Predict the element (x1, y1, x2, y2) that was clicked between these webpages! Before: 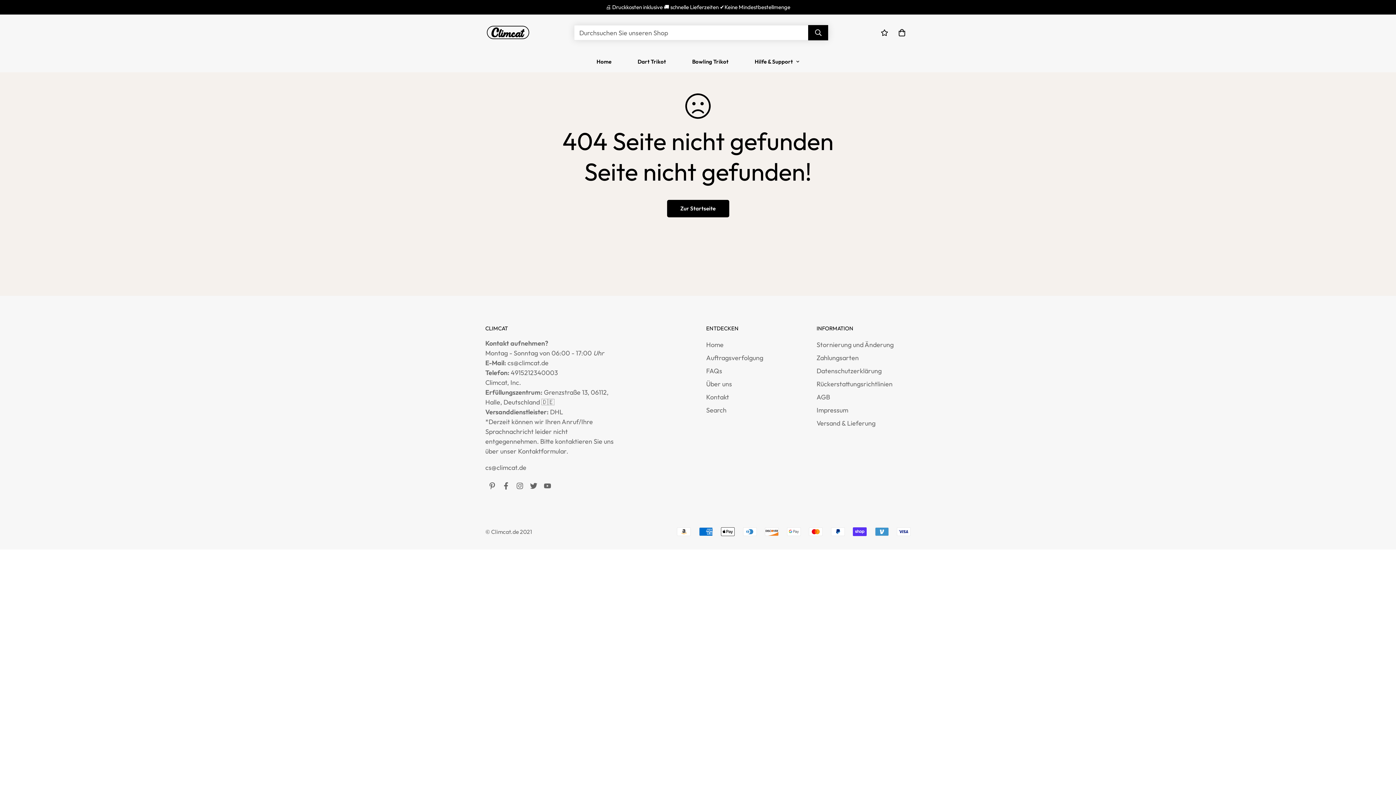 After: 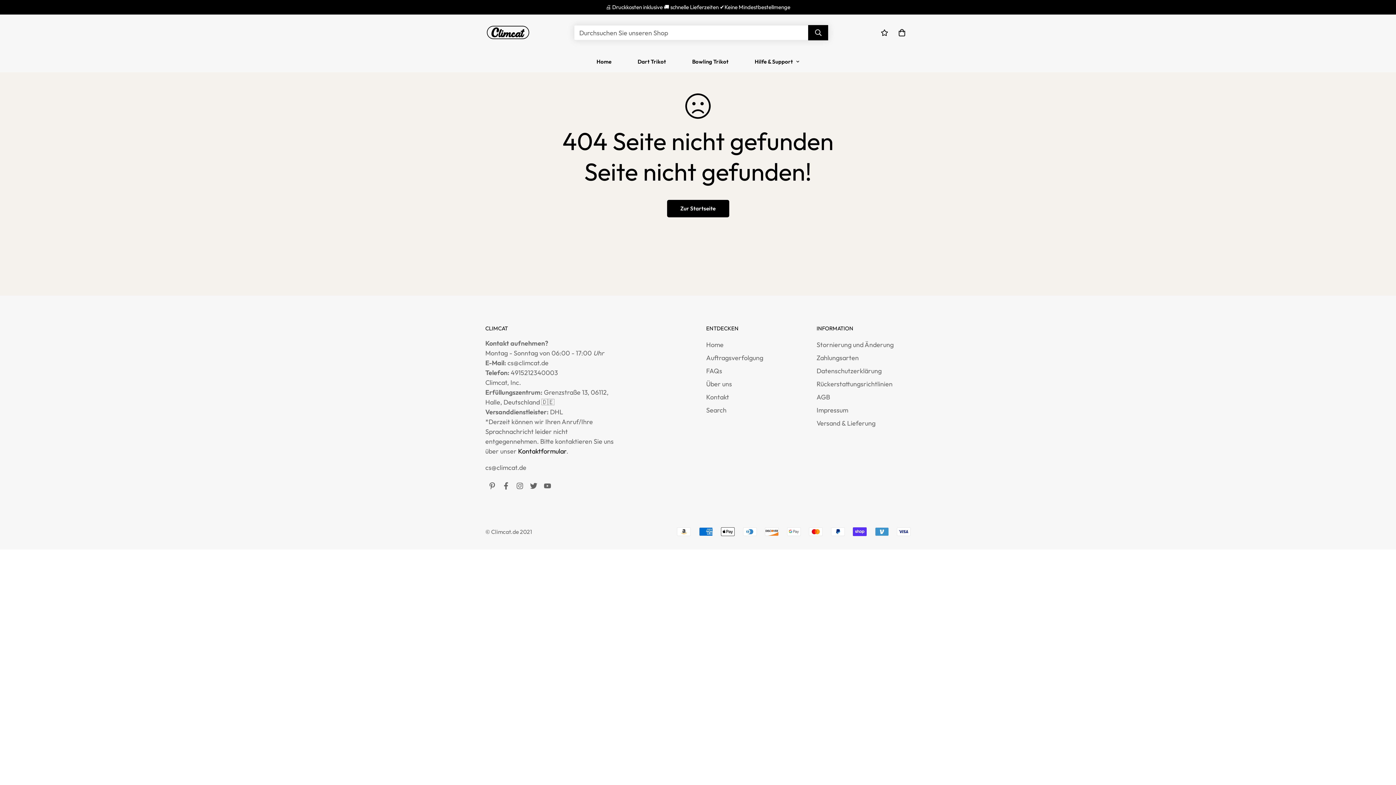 Action: bbox: (518, 447, 566, 455) label: Kontaktformular